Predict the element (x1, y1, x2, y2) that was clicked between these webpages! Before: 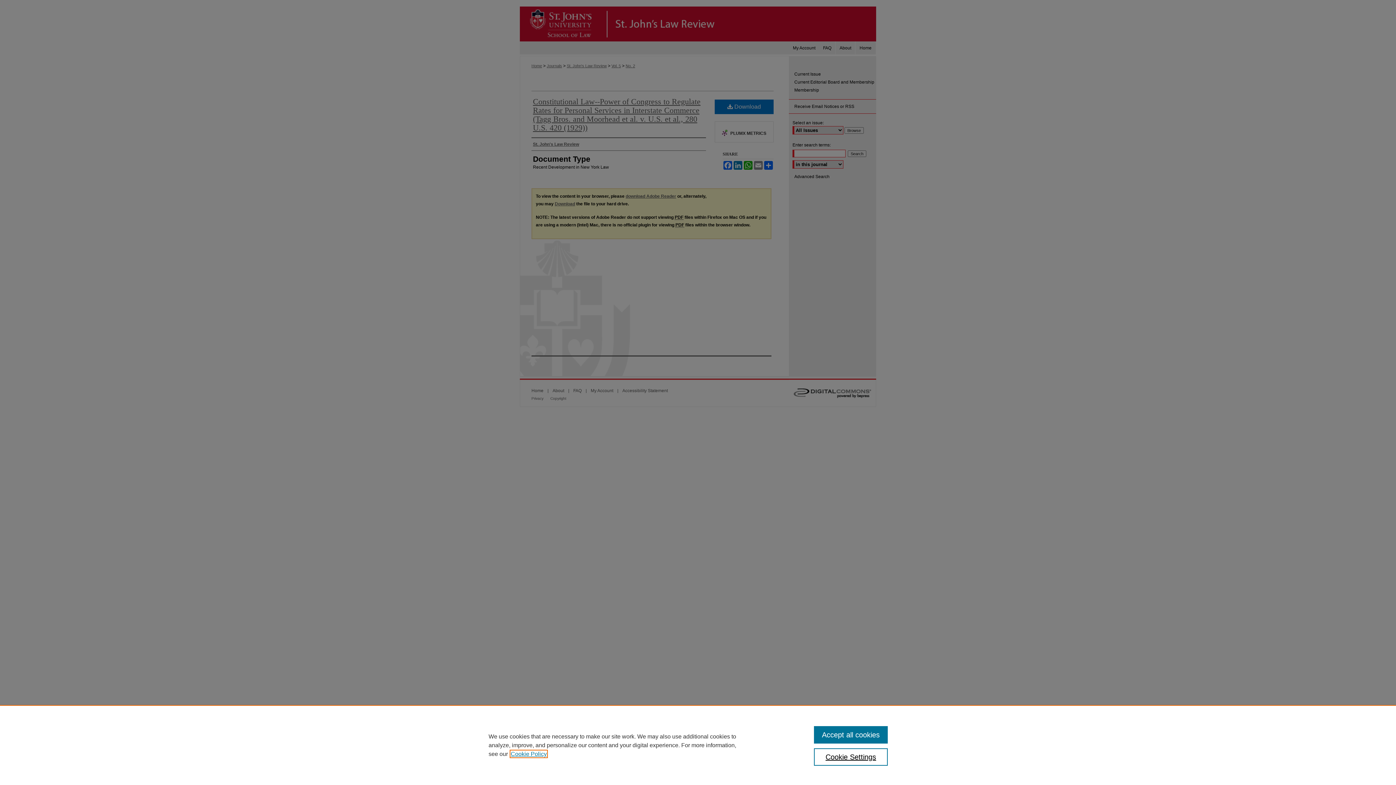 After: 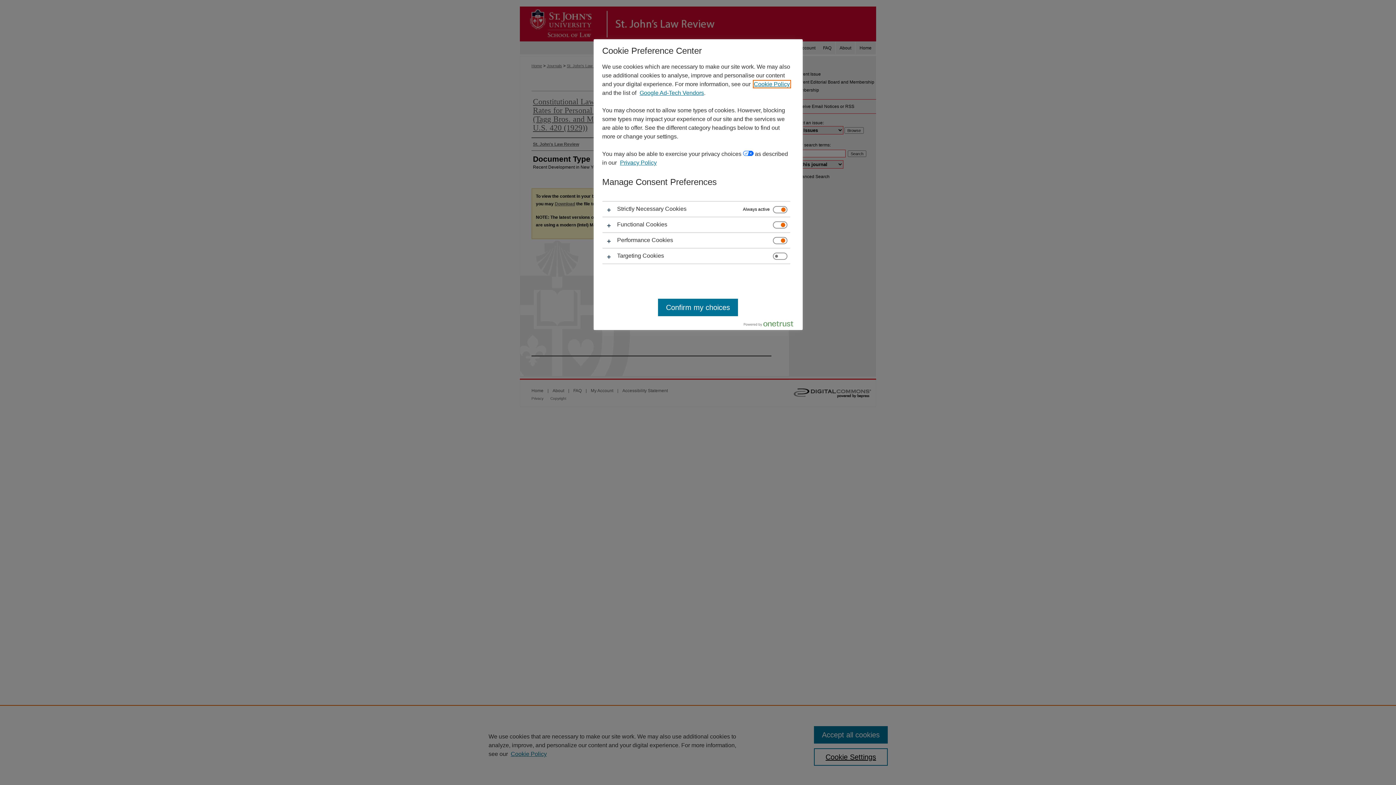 Action: label: Cookie Settings bbox: (814, 748, 887, 766)